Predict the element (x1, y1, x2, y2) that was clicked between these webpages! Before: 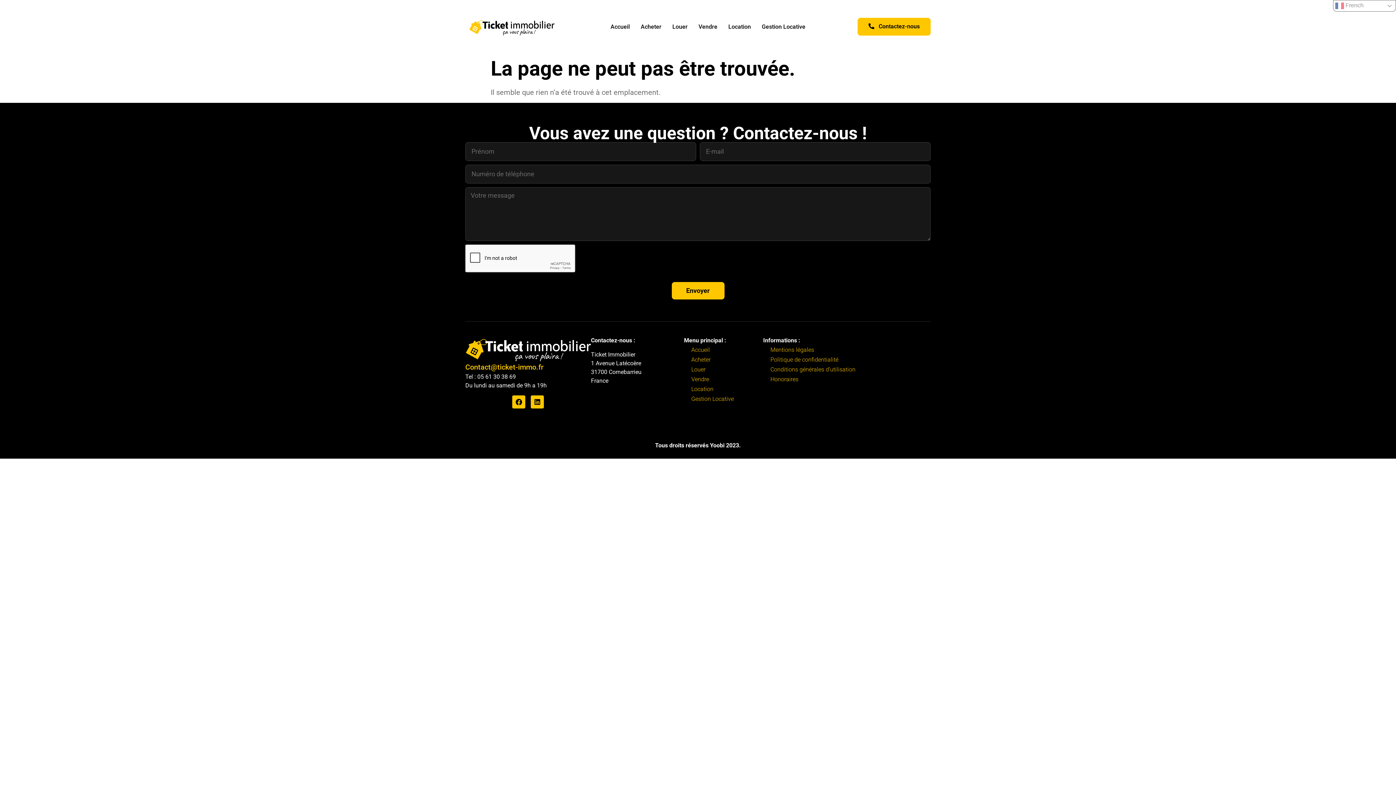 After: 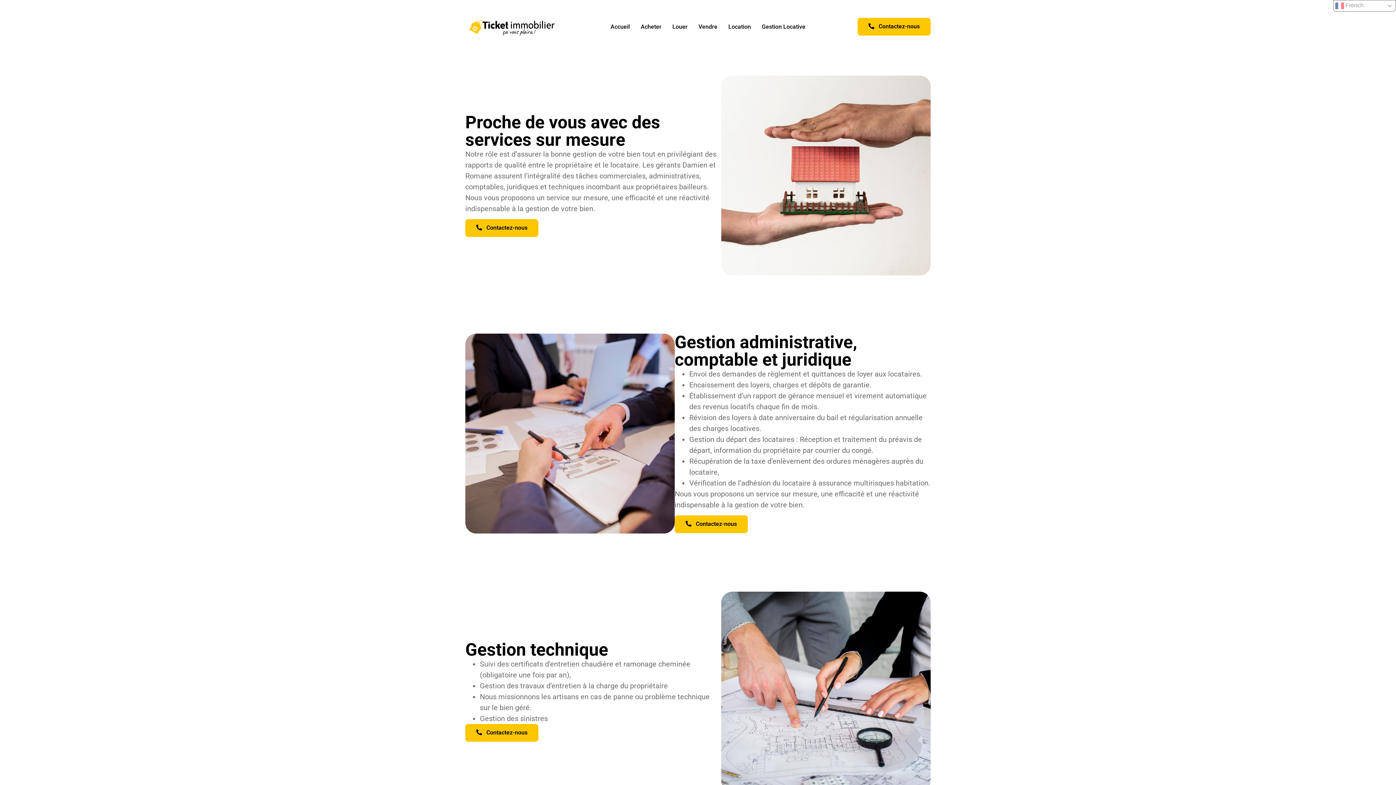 Action: label: Gestion Locative bbox: (756, 18, 811, 35)